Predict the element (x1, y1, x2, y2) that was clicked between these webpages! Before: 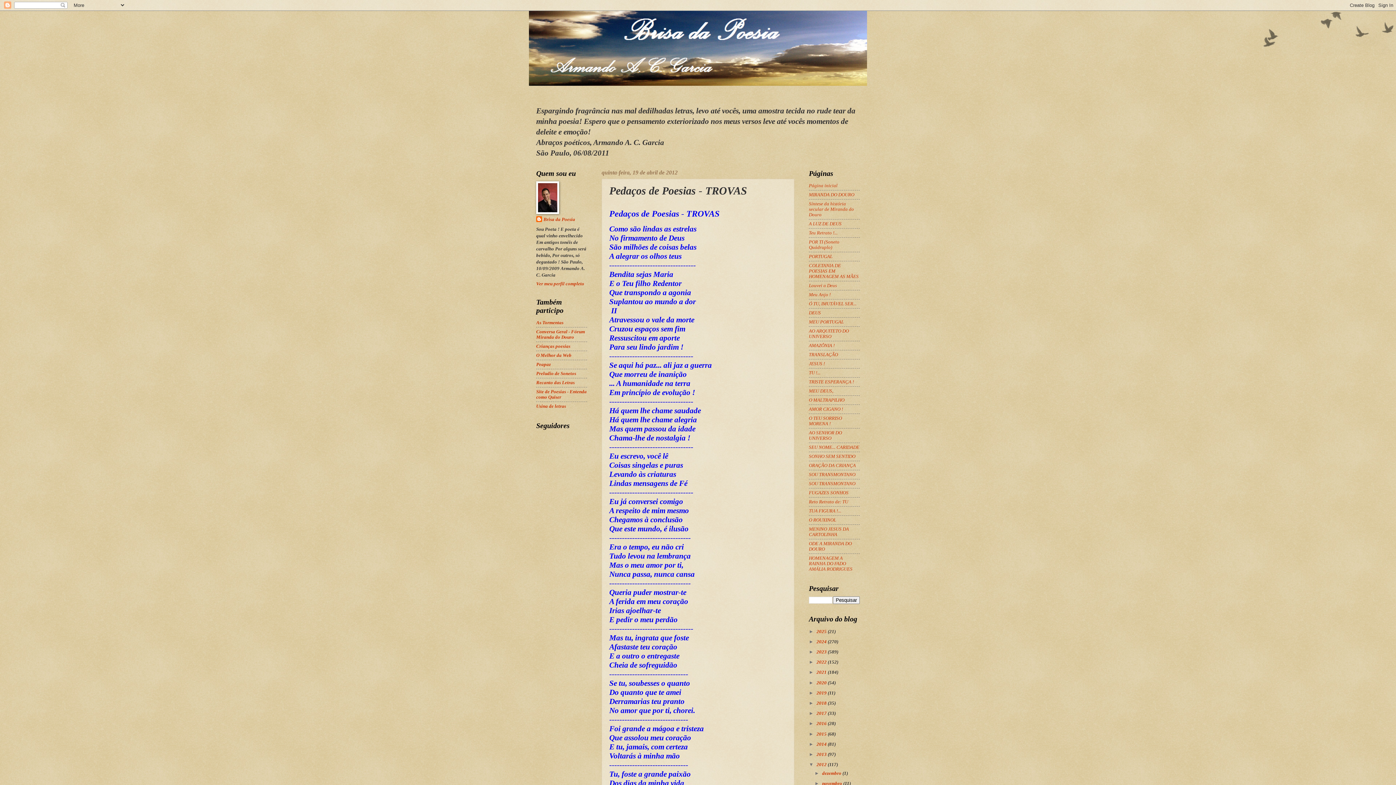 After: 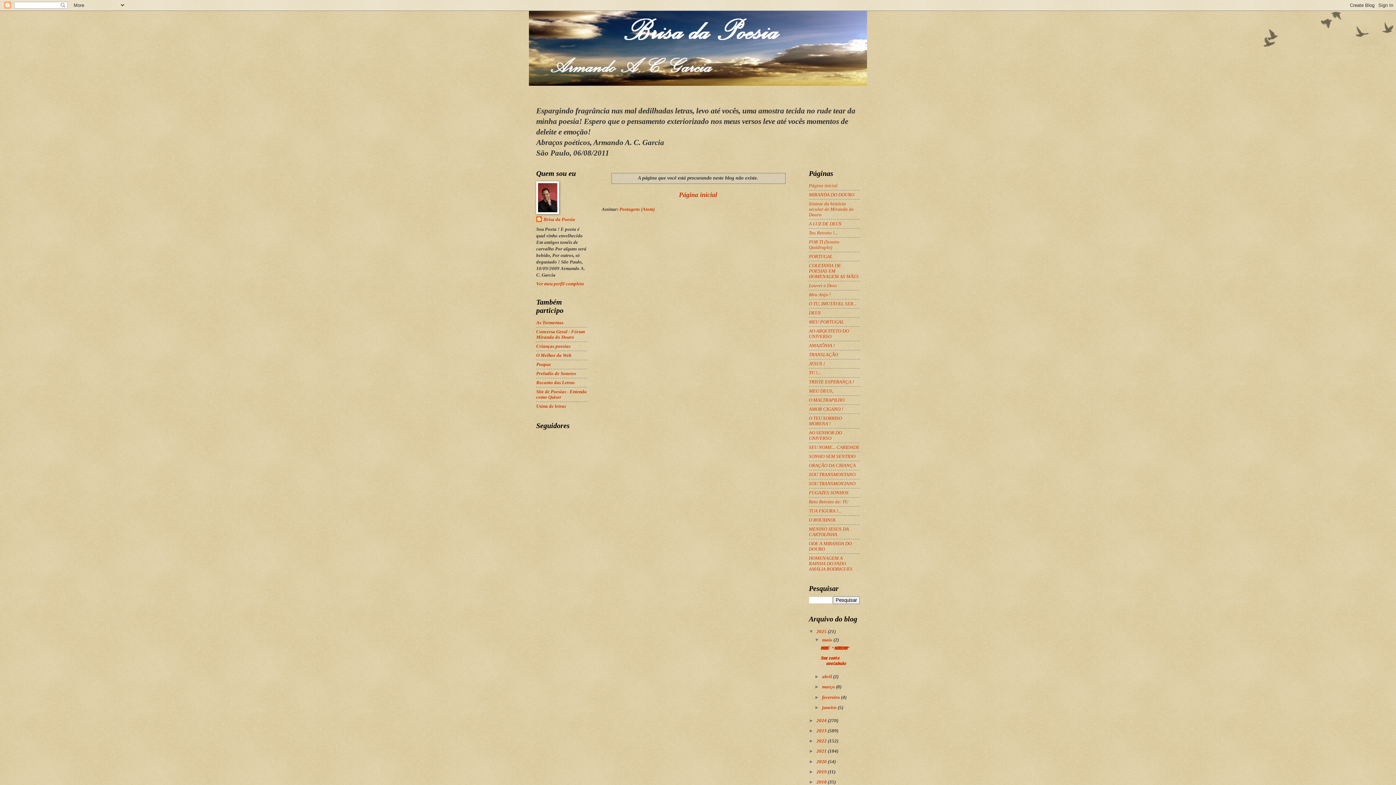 Action: bbox: (809, 444, 859, 450) label: SEU NOME... CARIDADE